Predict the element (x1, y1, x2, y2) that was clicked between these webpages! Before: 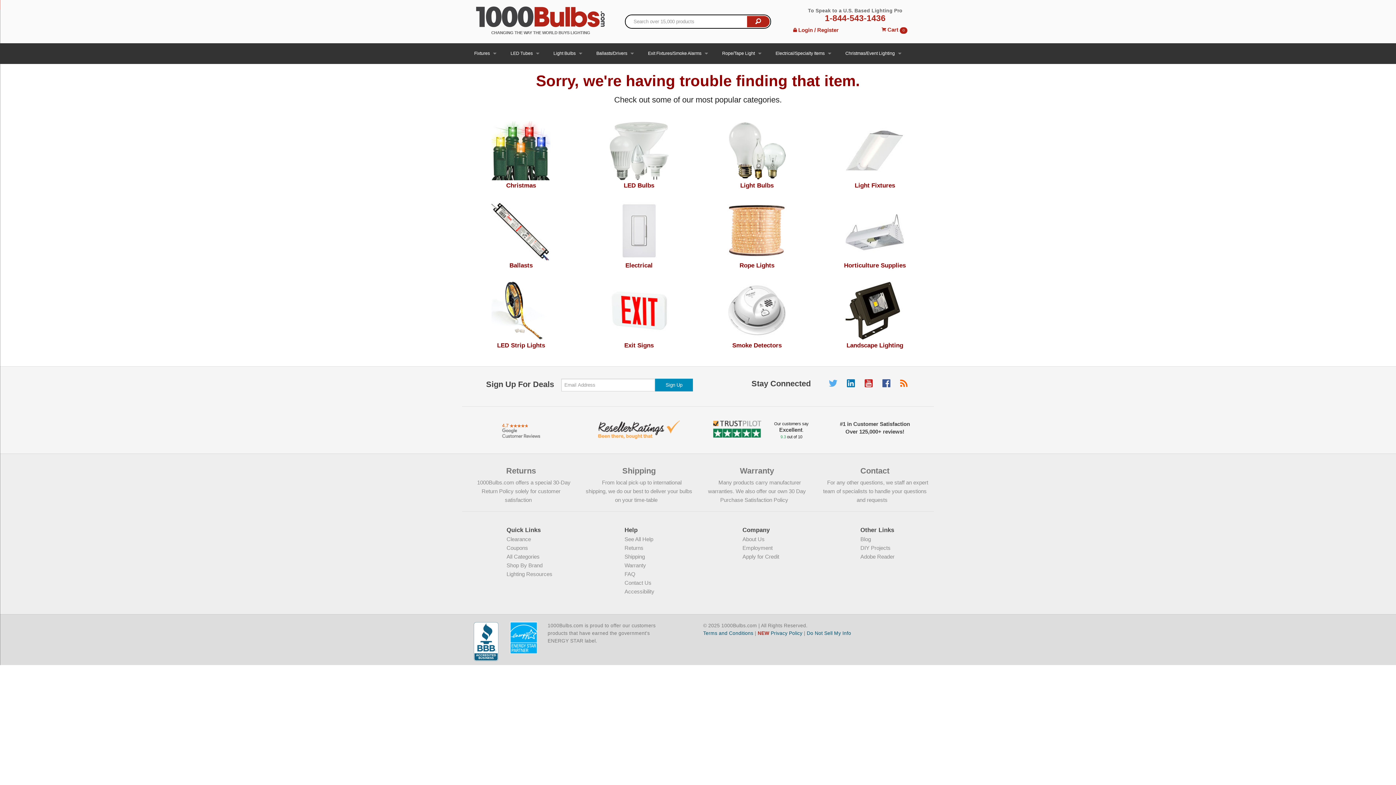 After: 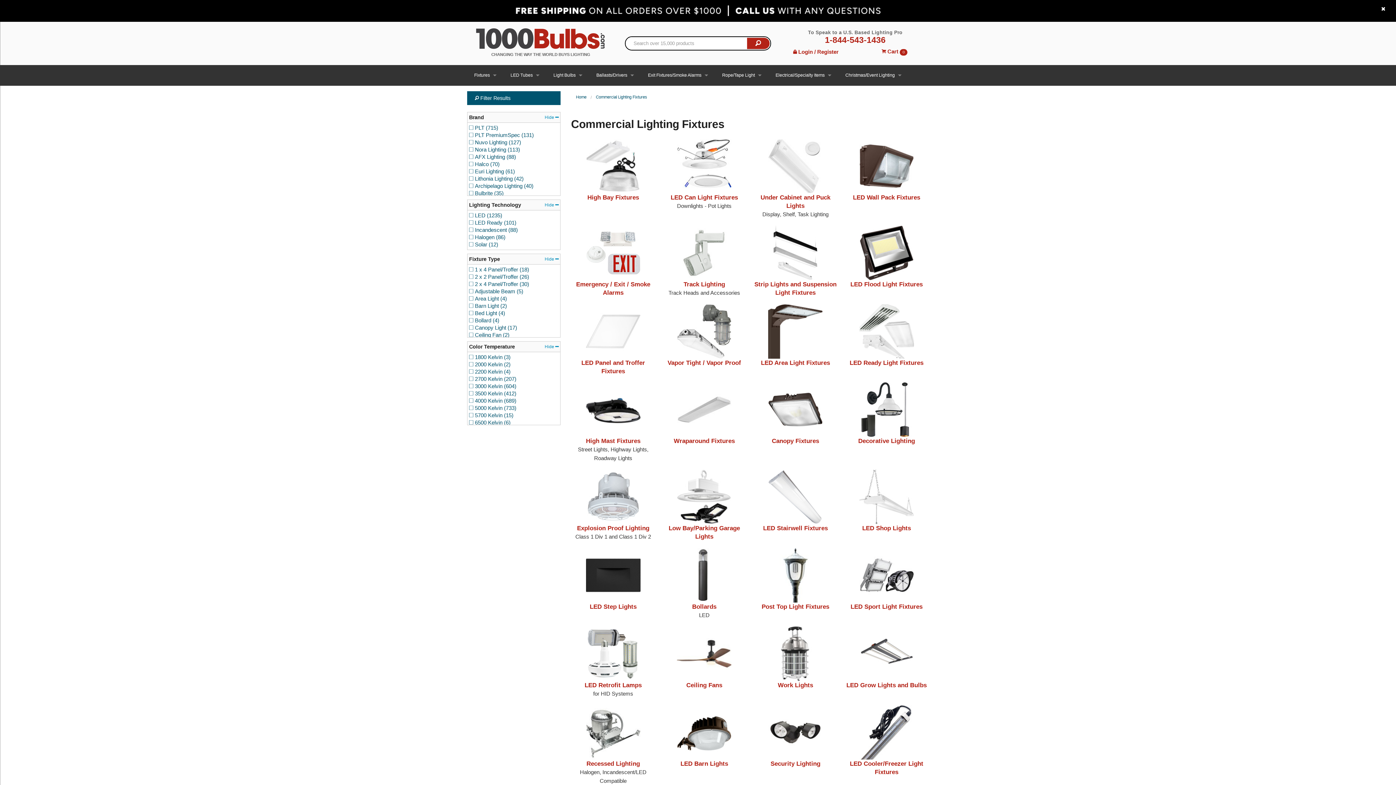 Action: label: Light Fixtures bbox: (816, 147, 934, 189)